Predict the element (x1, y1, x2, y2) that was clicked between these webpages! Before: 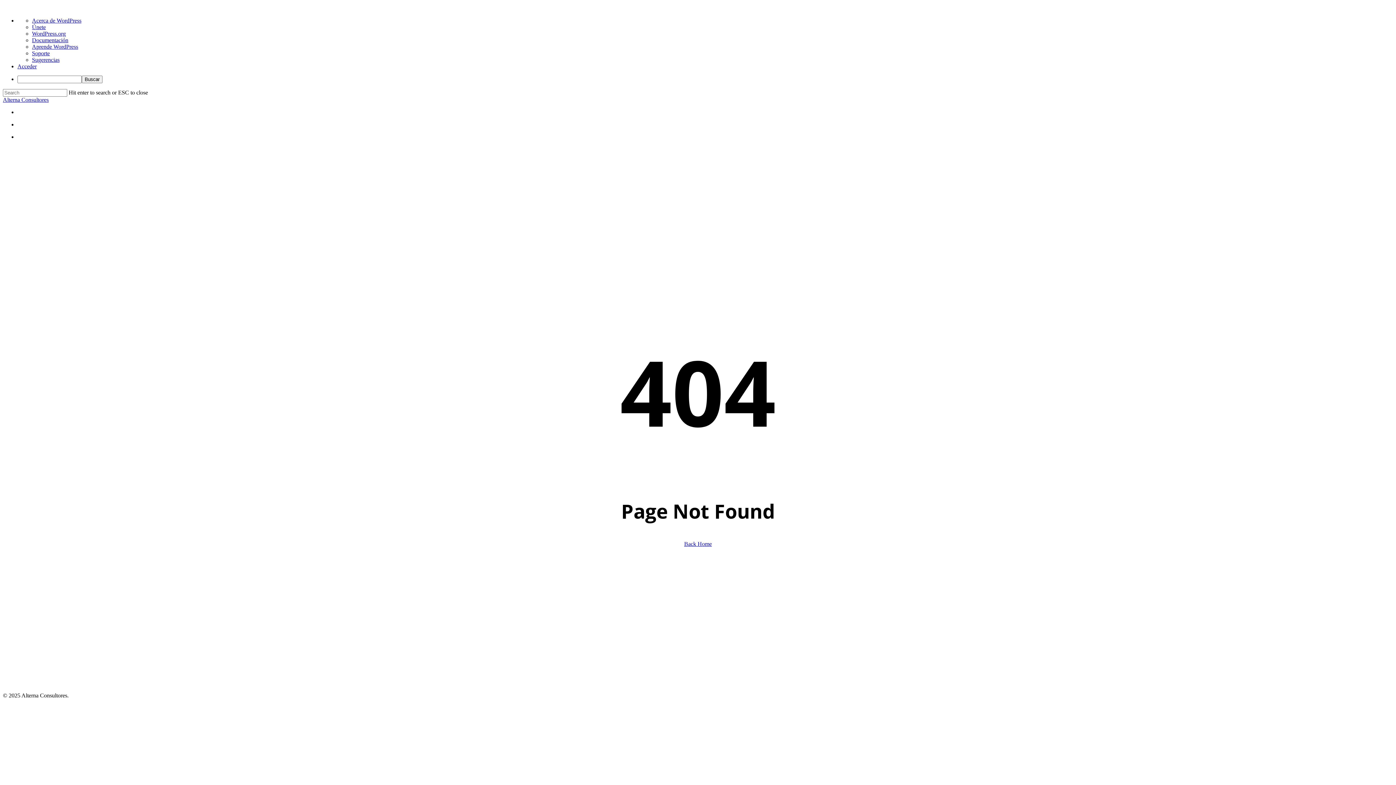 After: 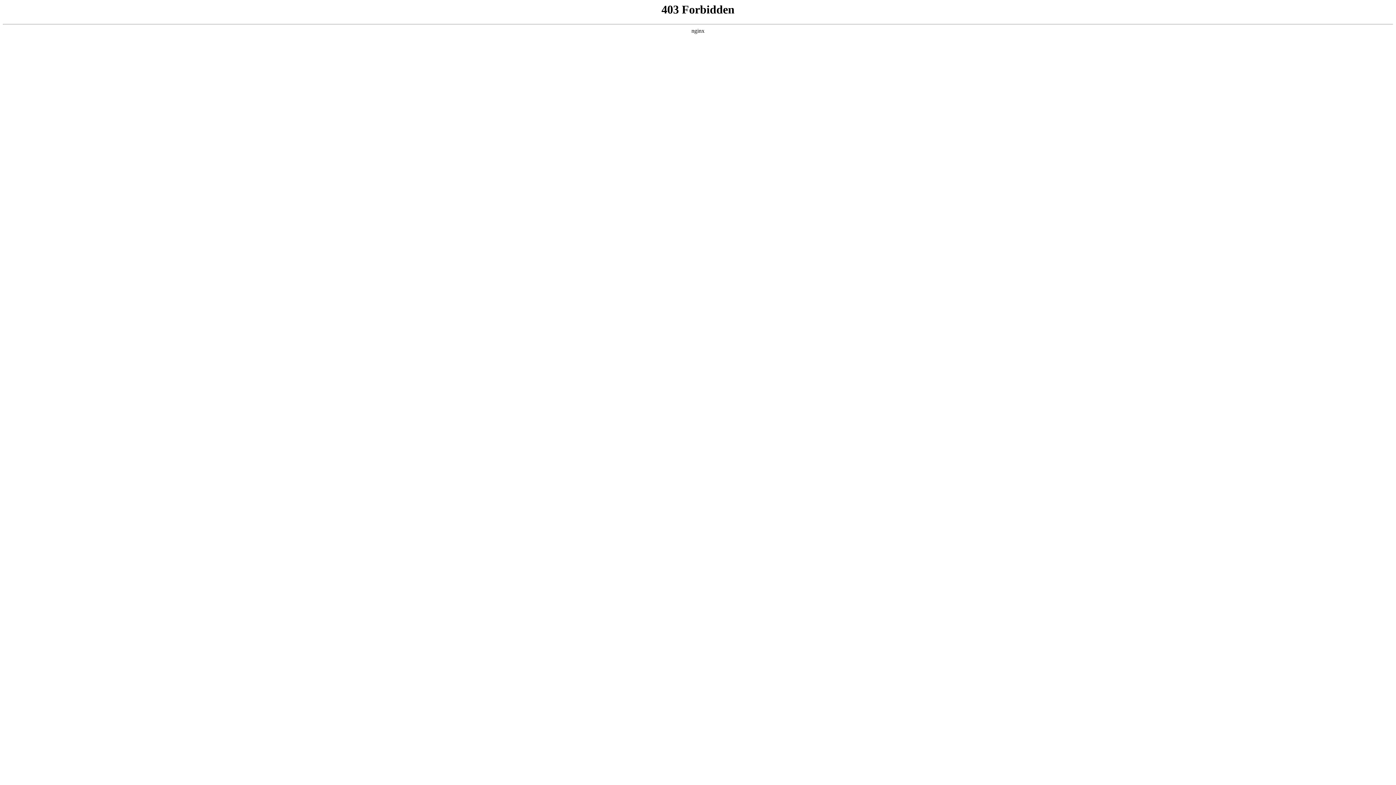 Action: bbox: (32, 43, 78, 49) label: Aprende WordPress